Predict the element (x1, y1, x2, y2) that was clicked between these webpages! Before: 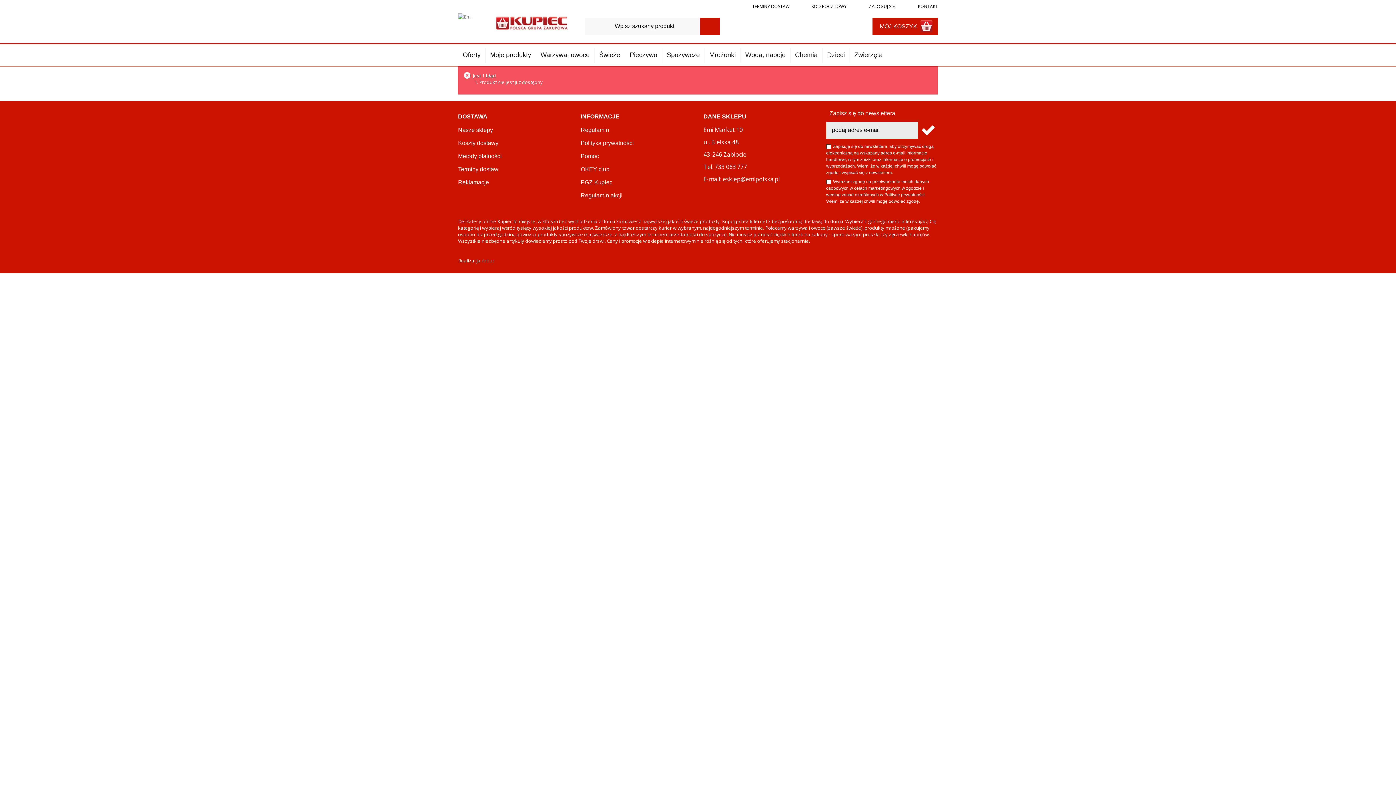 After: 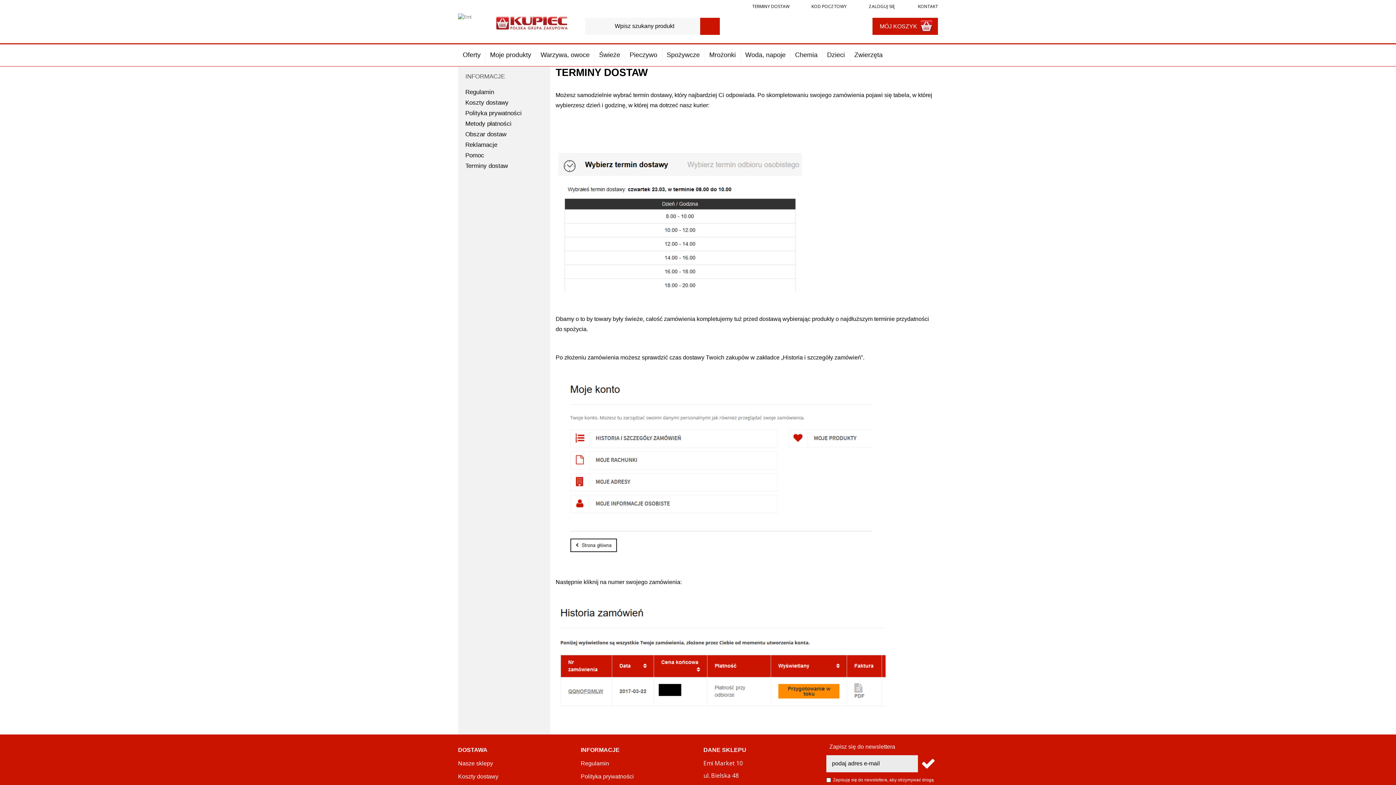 Action: bbox: (458, 166, 498, 172) label: Terminy dostaw